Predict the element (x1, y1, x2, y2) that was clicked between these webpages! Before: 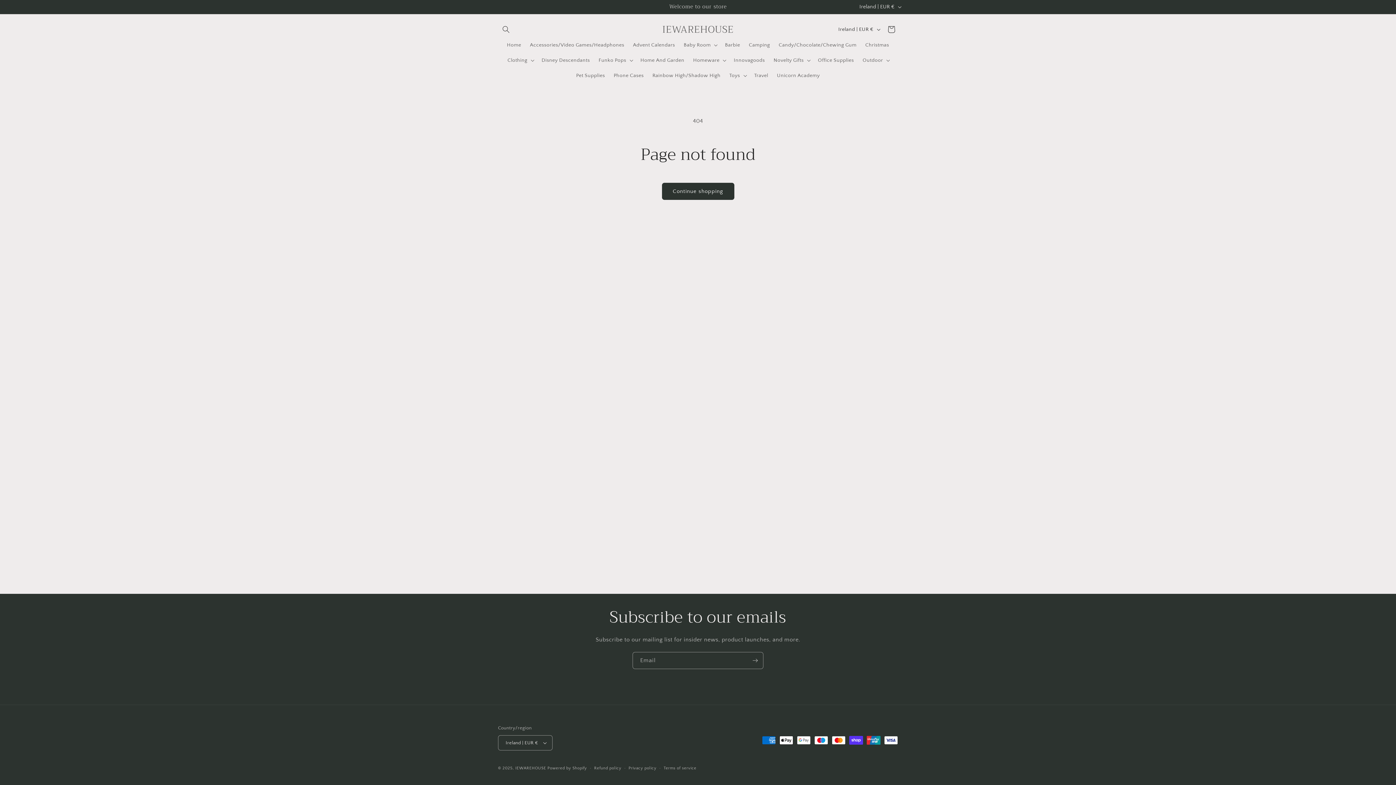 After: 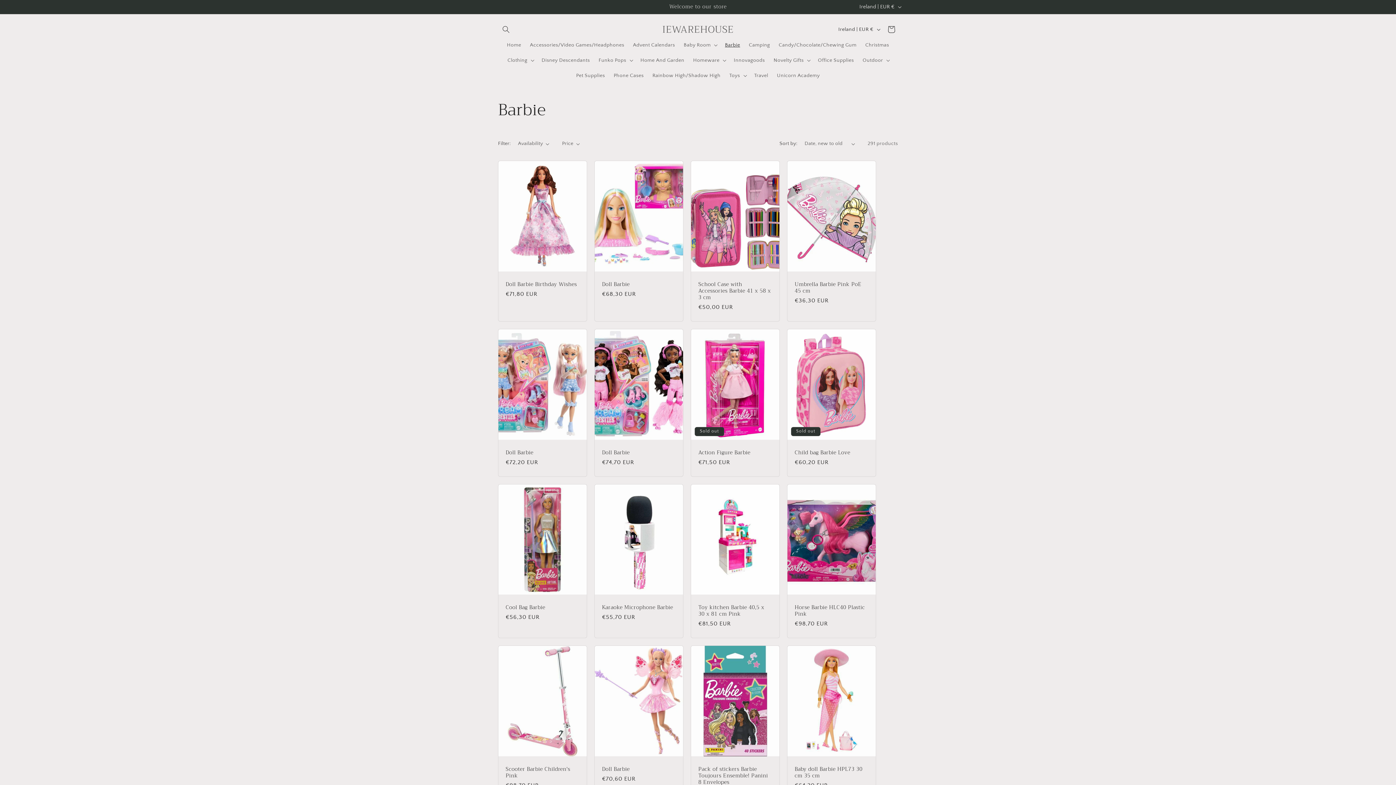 Action: label: Barbie bbox: (720, 37, 744, 52)